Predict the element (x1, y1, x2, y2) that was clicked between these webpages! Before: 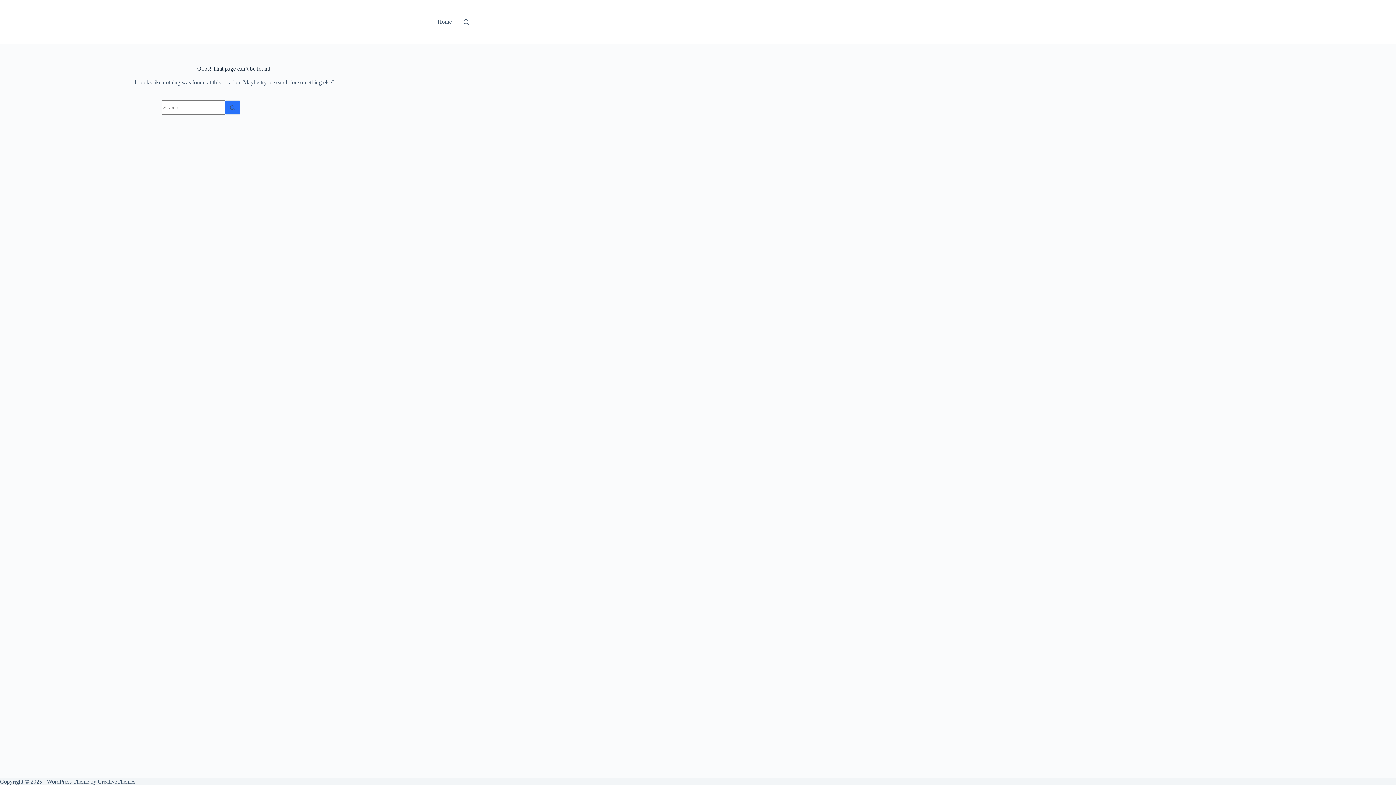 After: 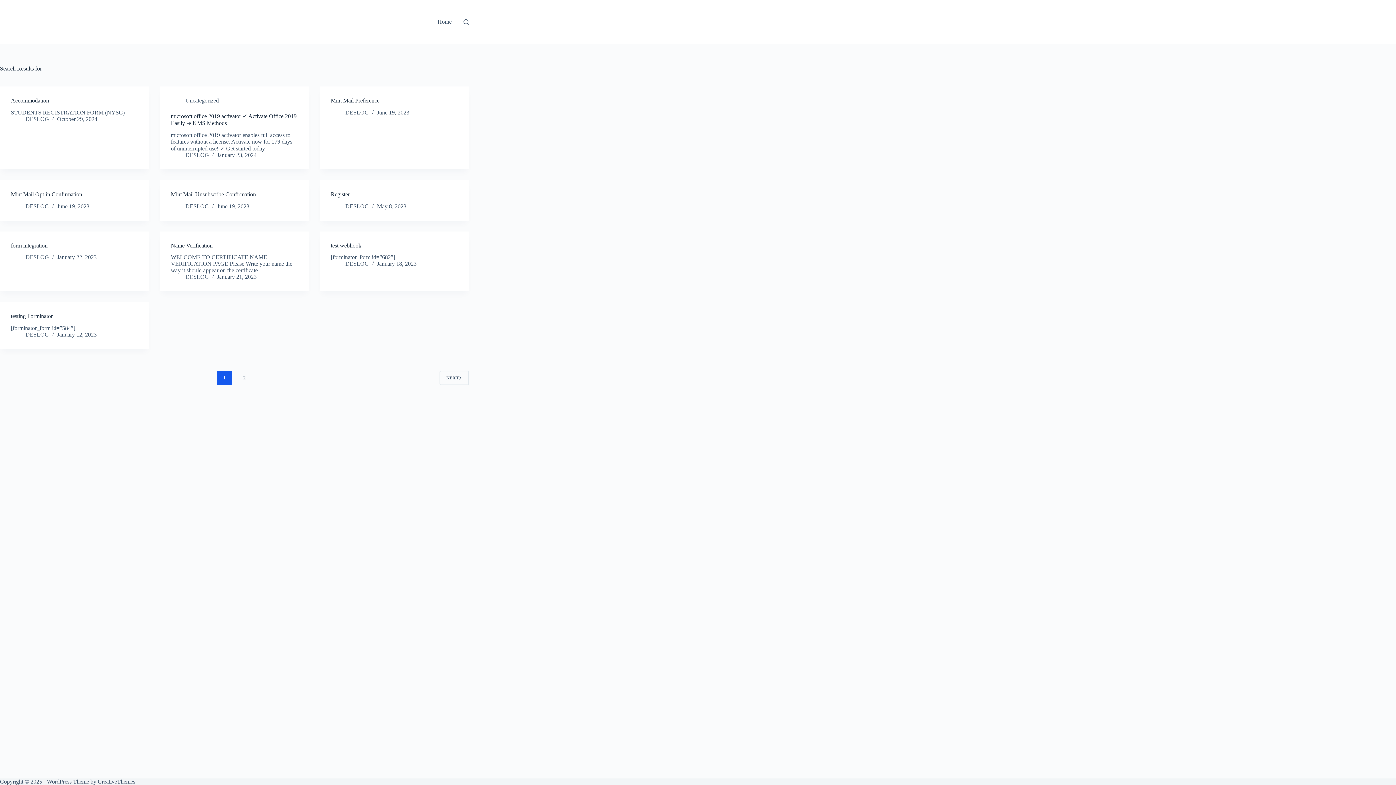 Action: bbox: (225, 100, 240, 114) label: Search button